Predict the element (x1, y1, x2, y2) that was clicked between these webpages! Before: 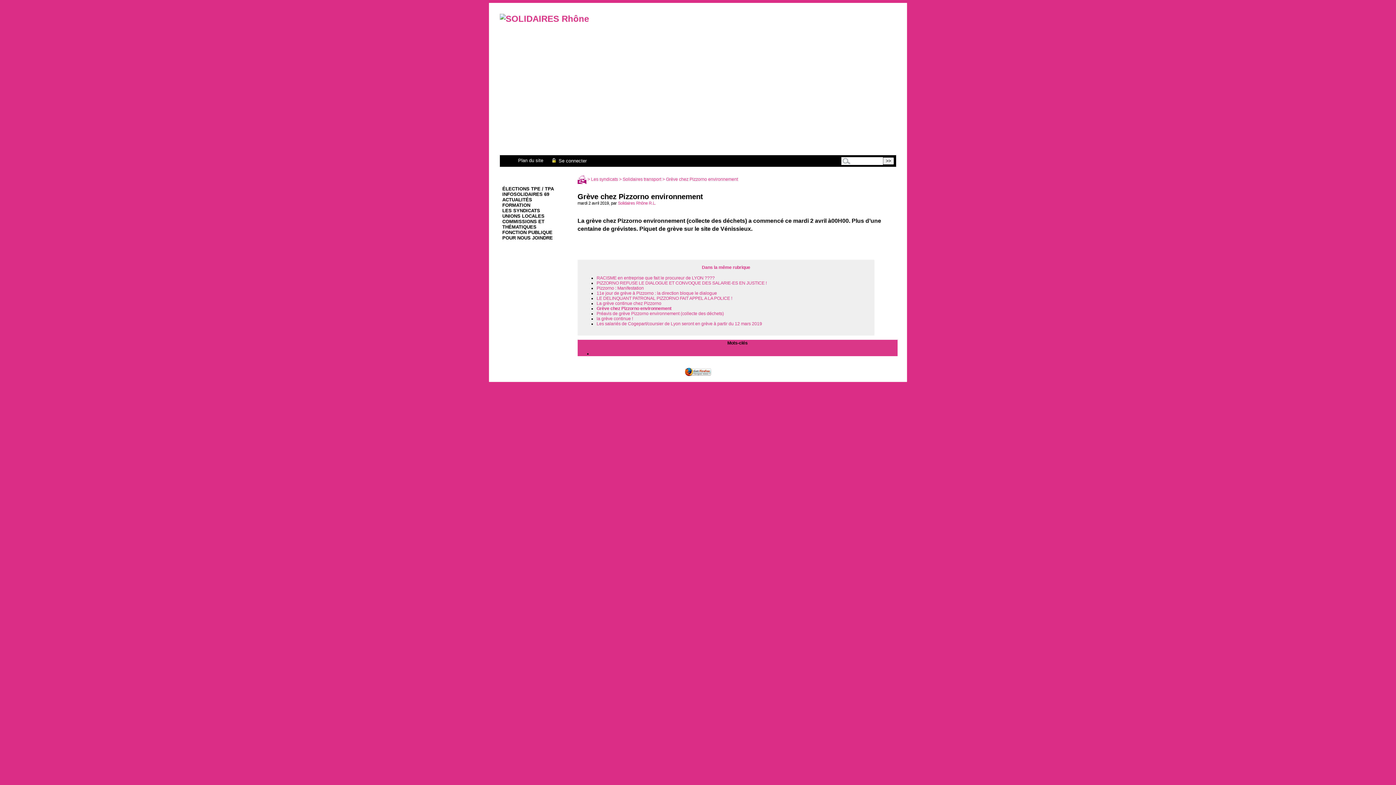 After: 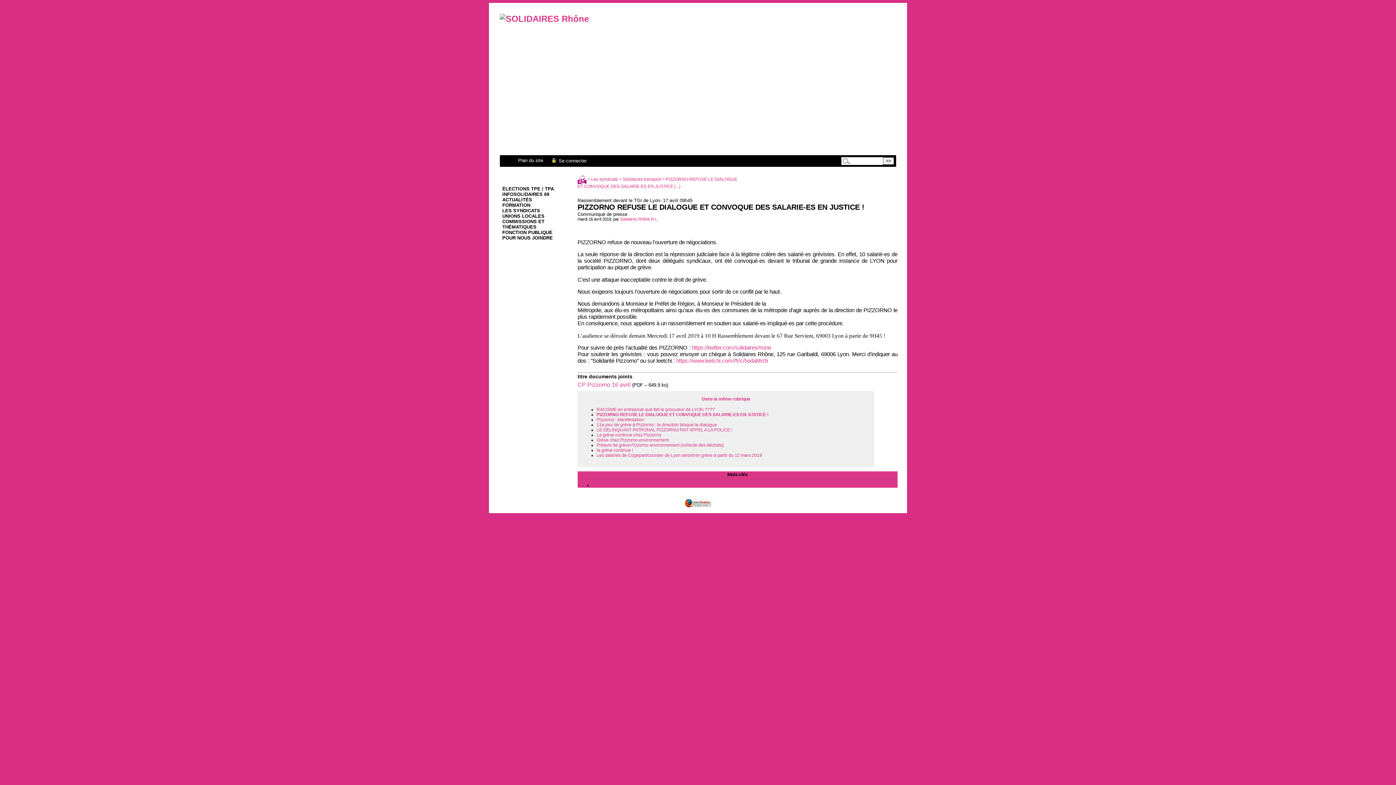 Action: label: PIZZORNO REFUSE LE DIALOGUE ET CONVOQUE DES SALARIE-ES EN JUSTICE ! bbox: (596, 280, 766, 285)